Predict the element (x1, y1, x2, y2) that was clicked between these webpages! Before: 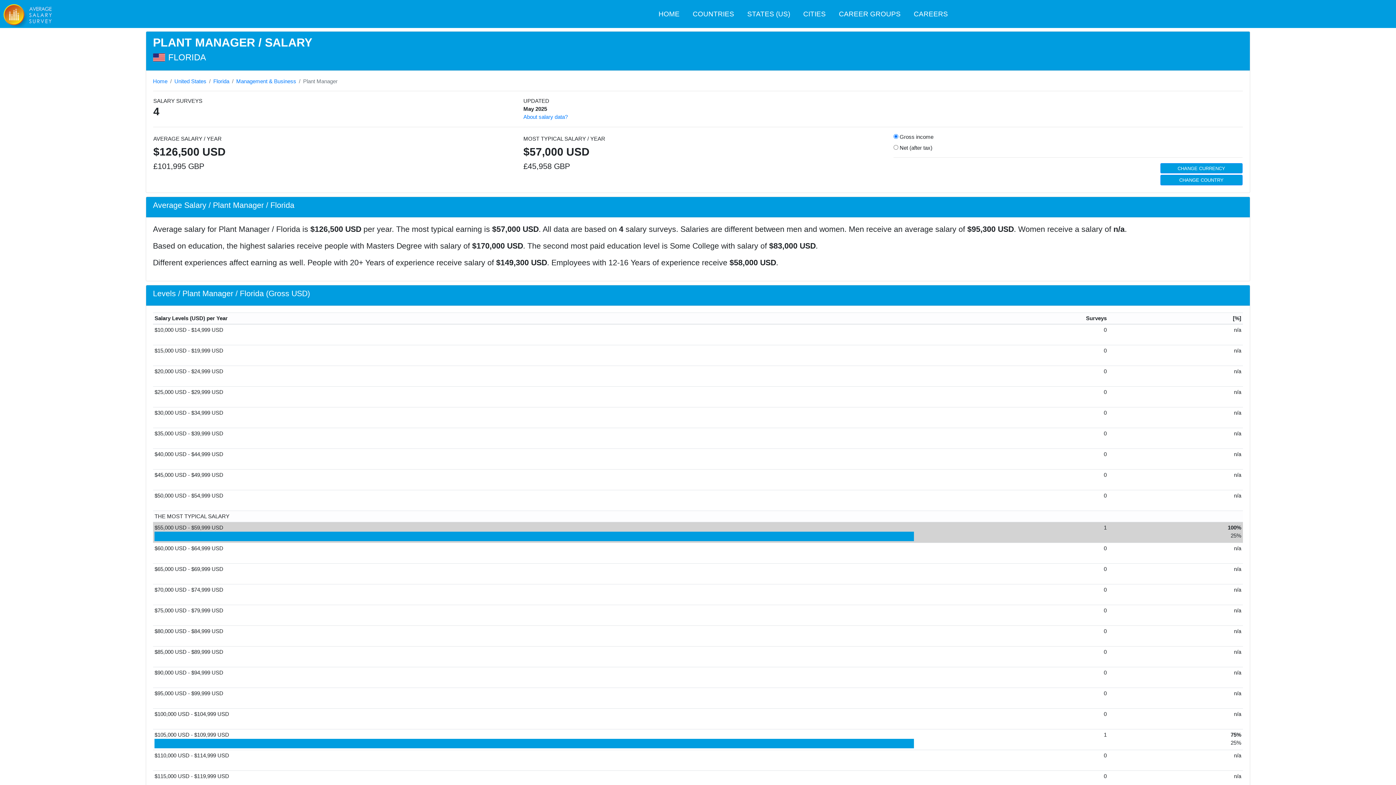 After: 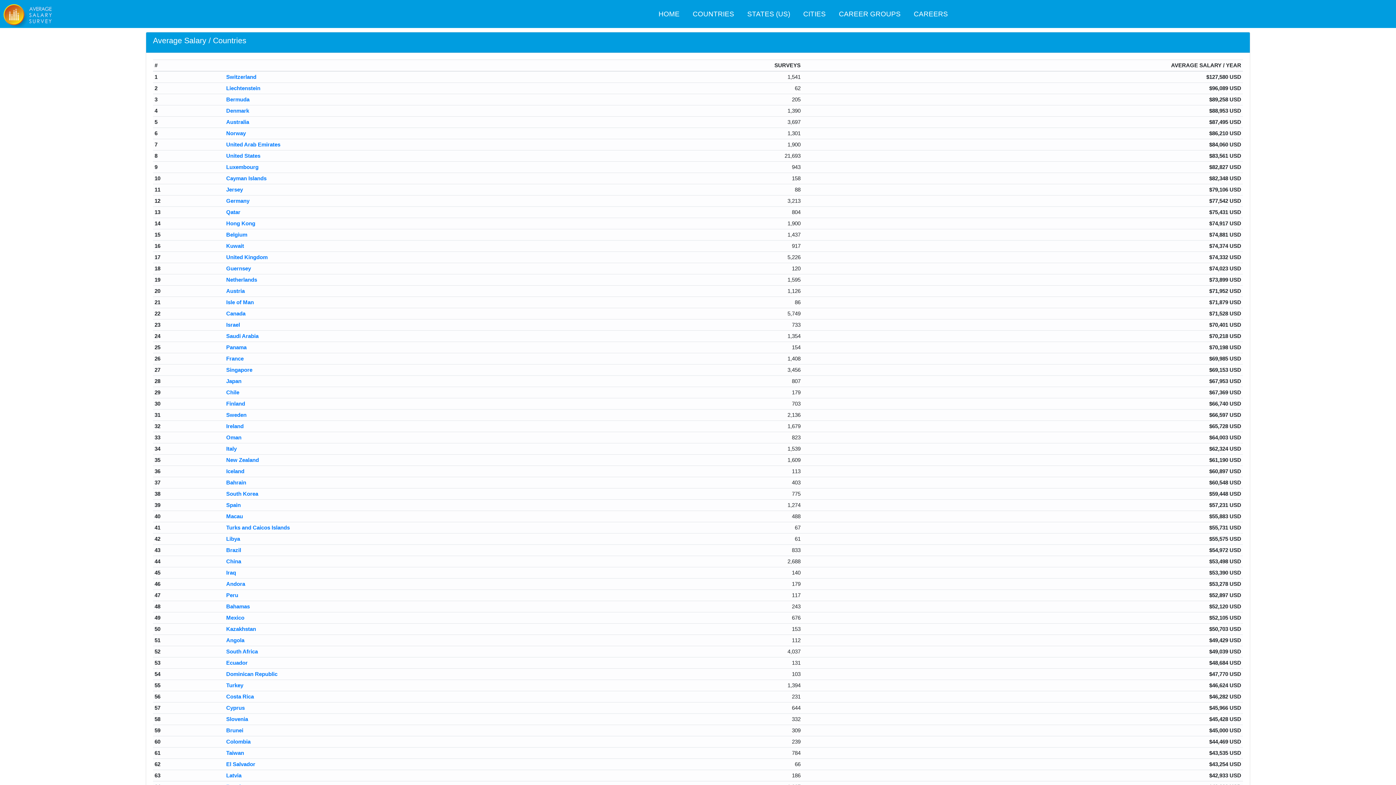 Action: bbox: (0, 10, 55, 17)